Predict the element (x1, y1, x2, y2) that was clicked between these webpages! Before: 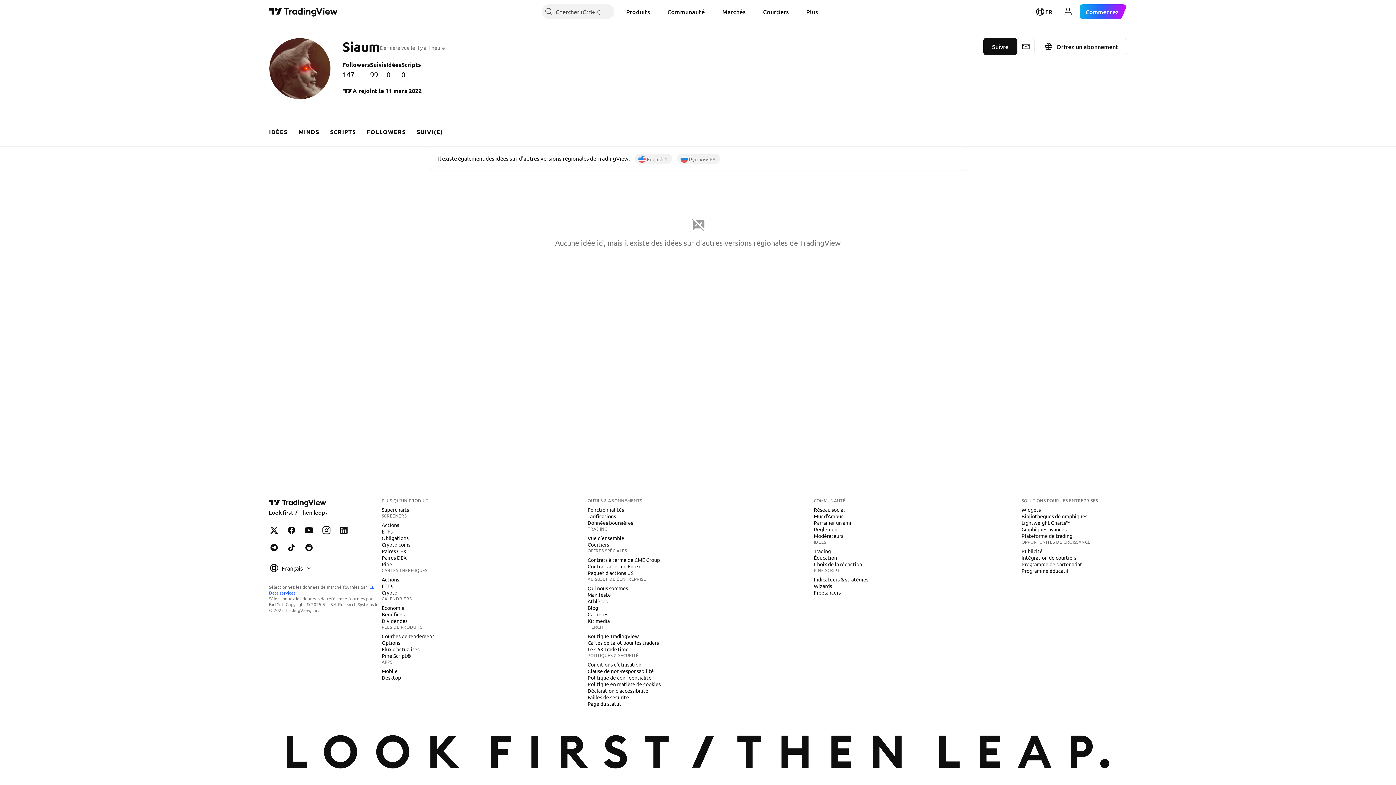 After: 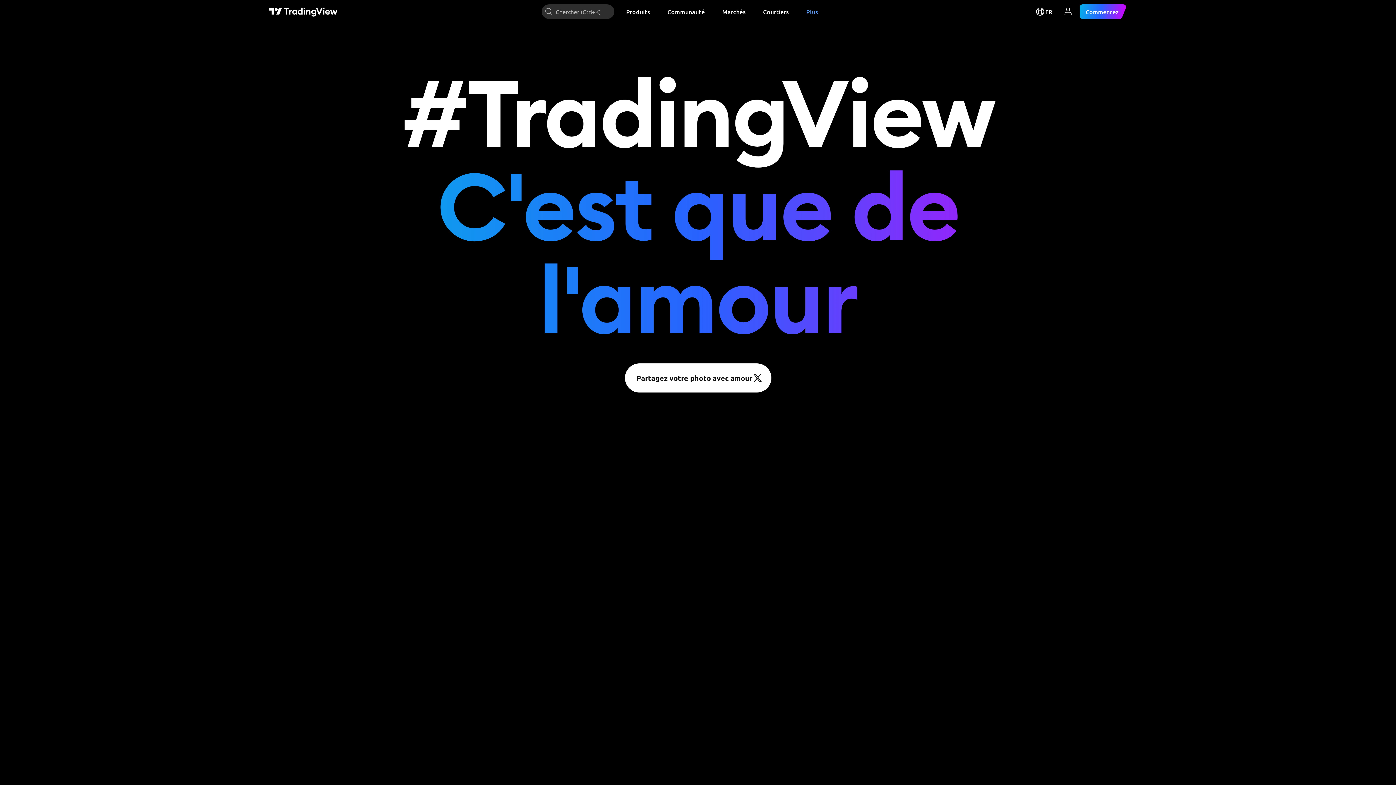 Action: label: Mur d'Amour bbox: (811, 512, 846, 520)